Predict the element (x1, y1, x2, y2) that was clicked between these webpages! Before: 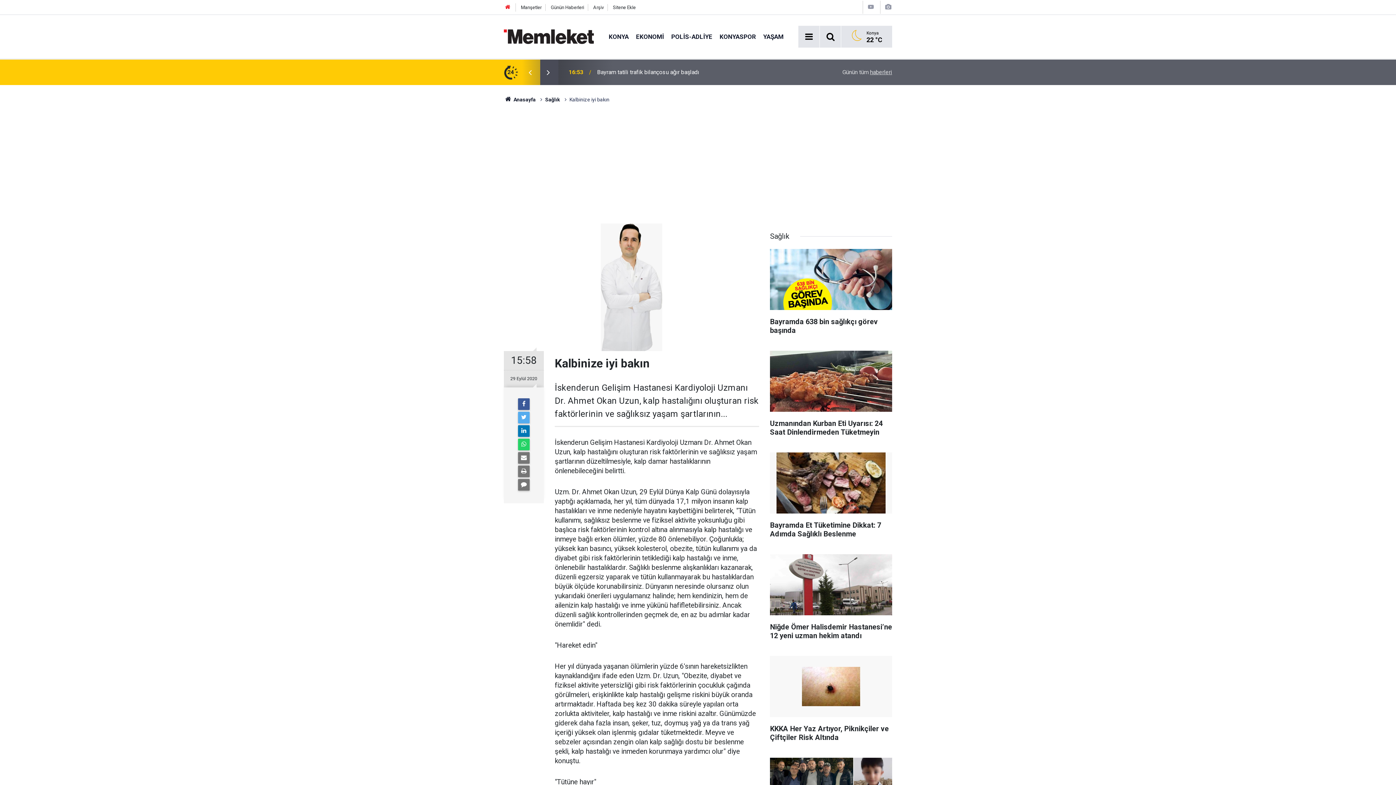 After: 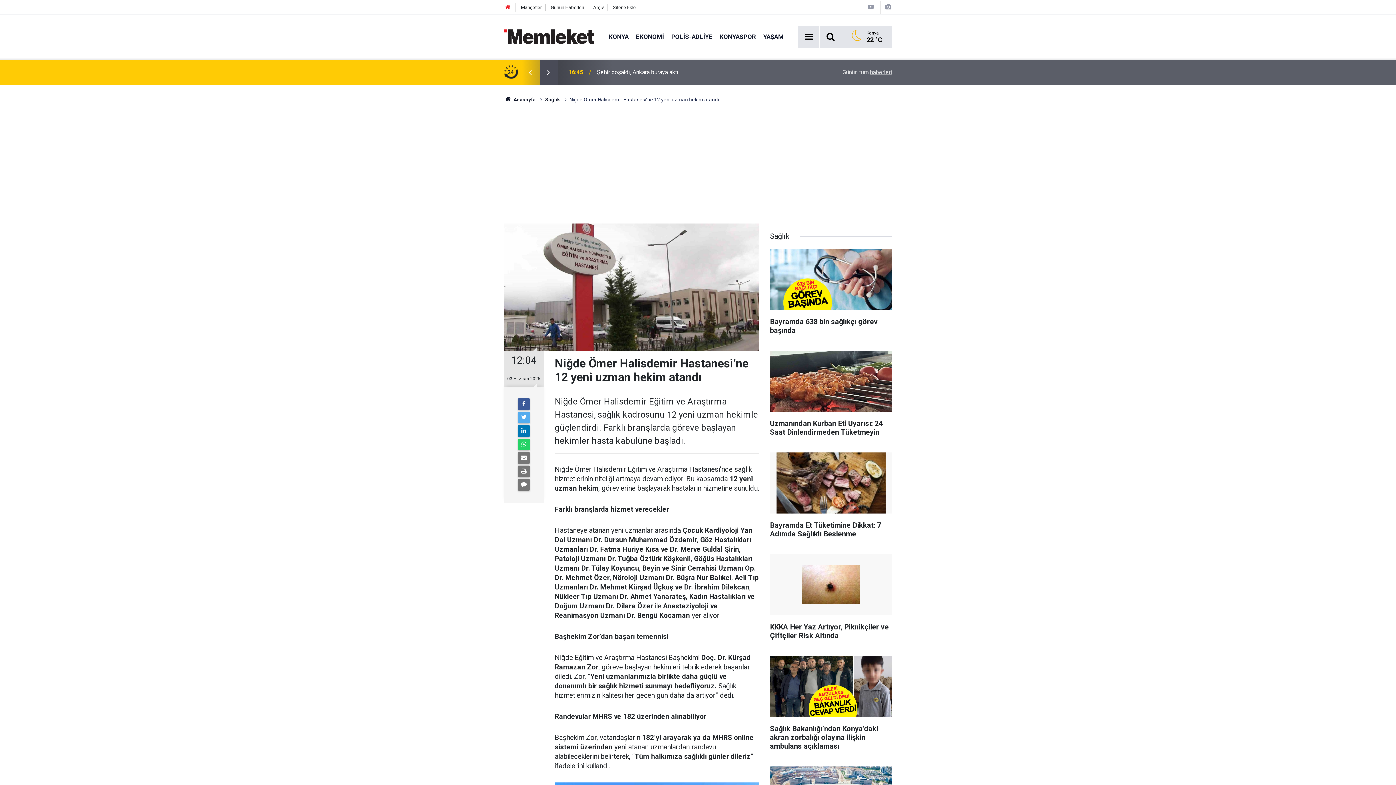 Action: bbox: (770, 554, 892, 647) label: Niğde Ömer Halisdemir Hastanesi’ne 12 yeni uzman hekim atandı